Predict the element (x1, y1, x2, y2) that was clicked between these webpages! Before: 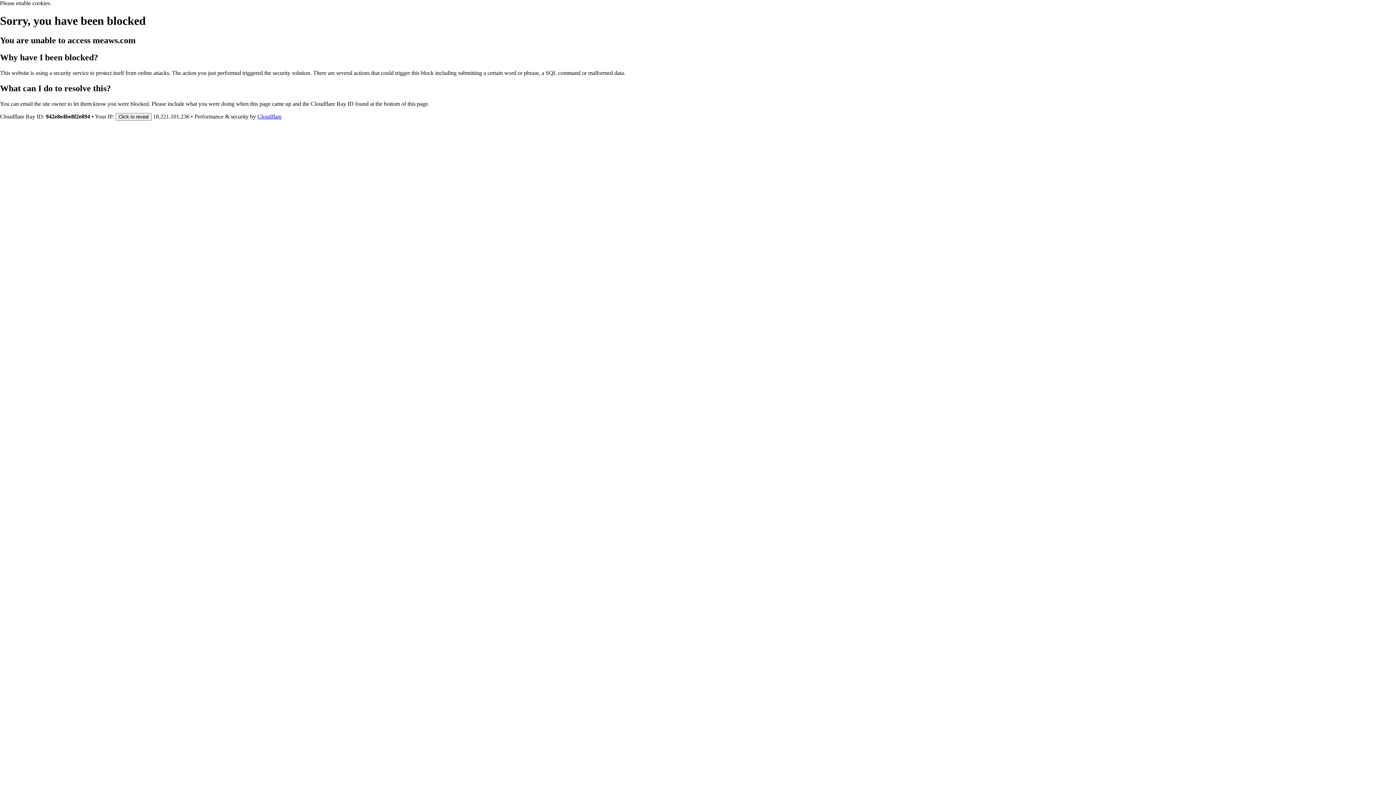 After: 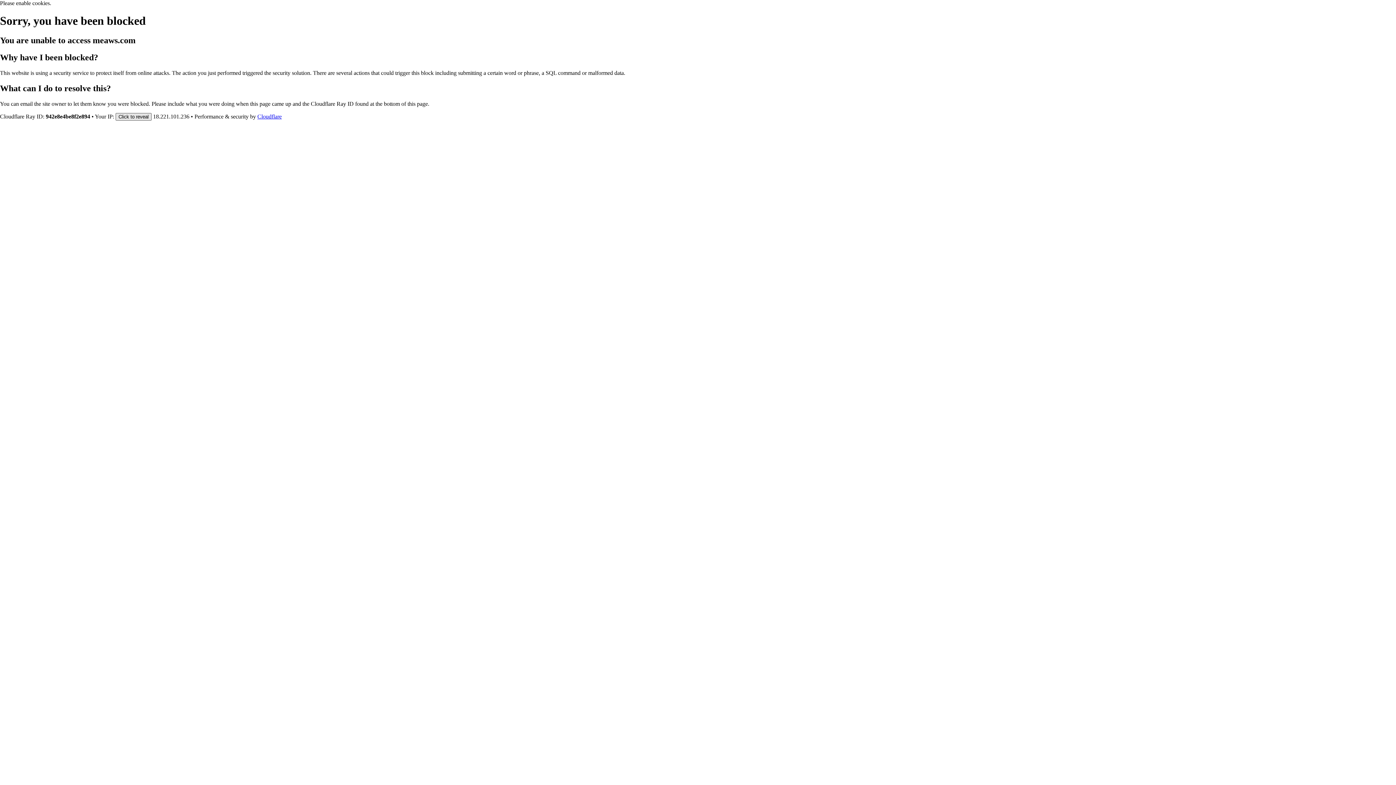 Action: label: Click to reveal bbox: (115, 112, 151, 120)